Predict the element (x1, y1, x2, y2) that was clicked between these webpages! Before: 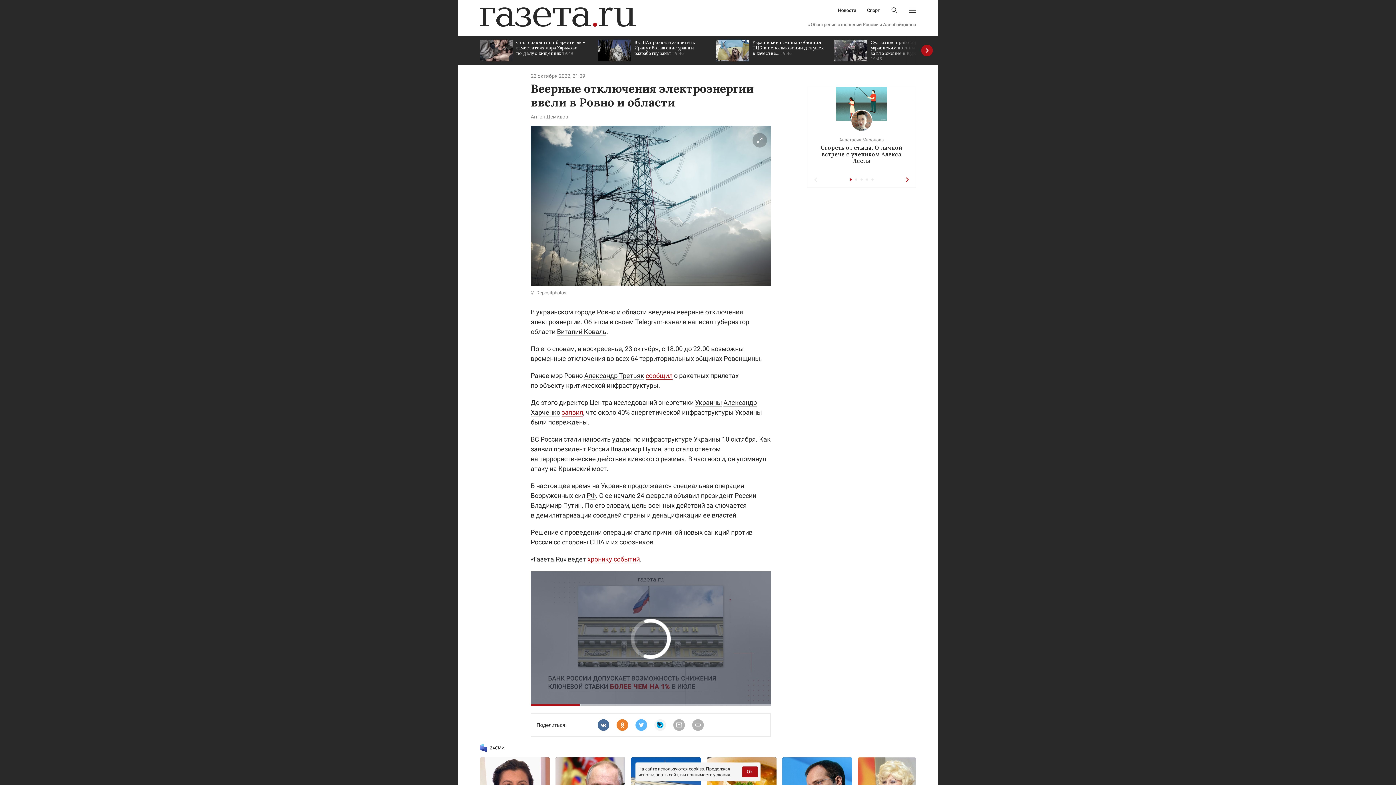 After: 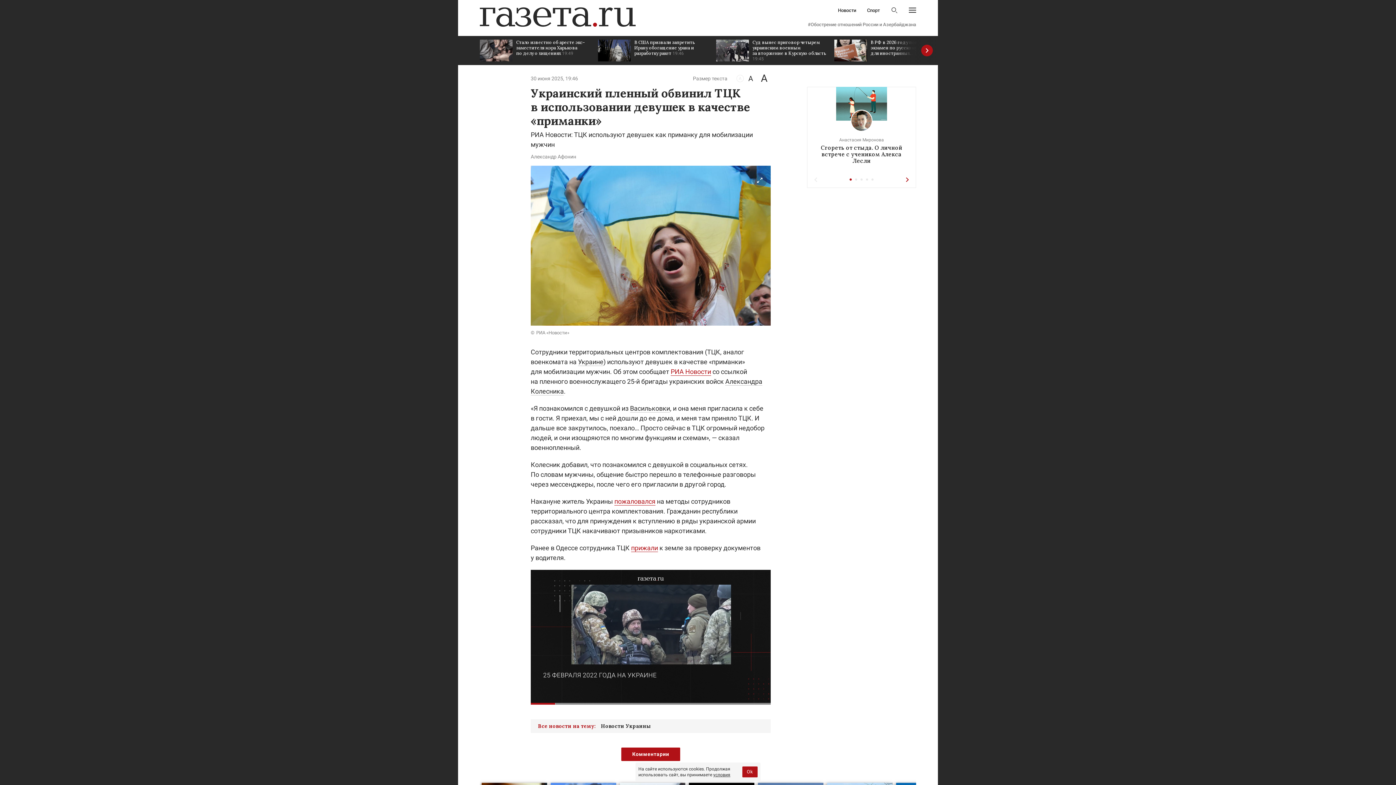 Action: label: Украинский пленный обвинил ТЦК в использовании девушек в качестве... 19:46 bbox: (716, 36, 827, 65)